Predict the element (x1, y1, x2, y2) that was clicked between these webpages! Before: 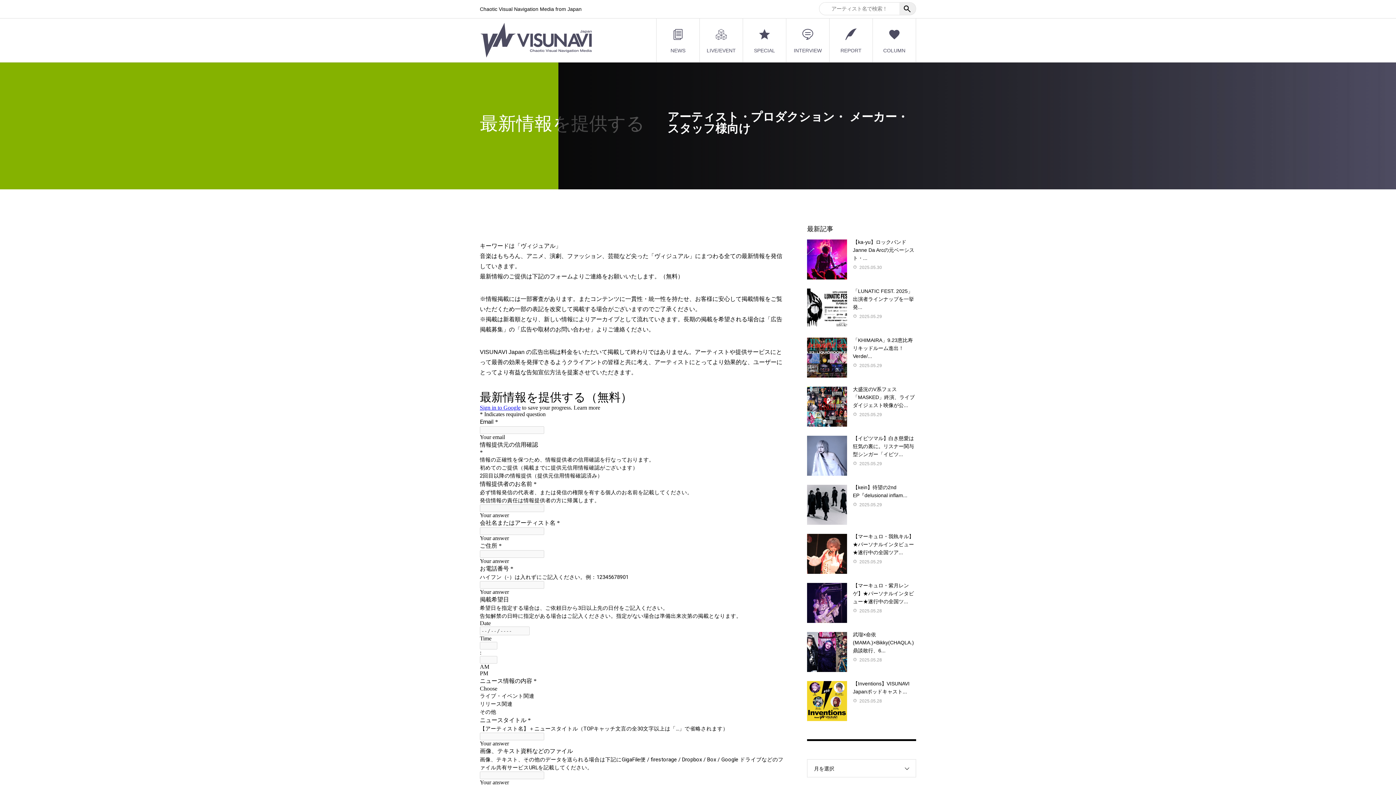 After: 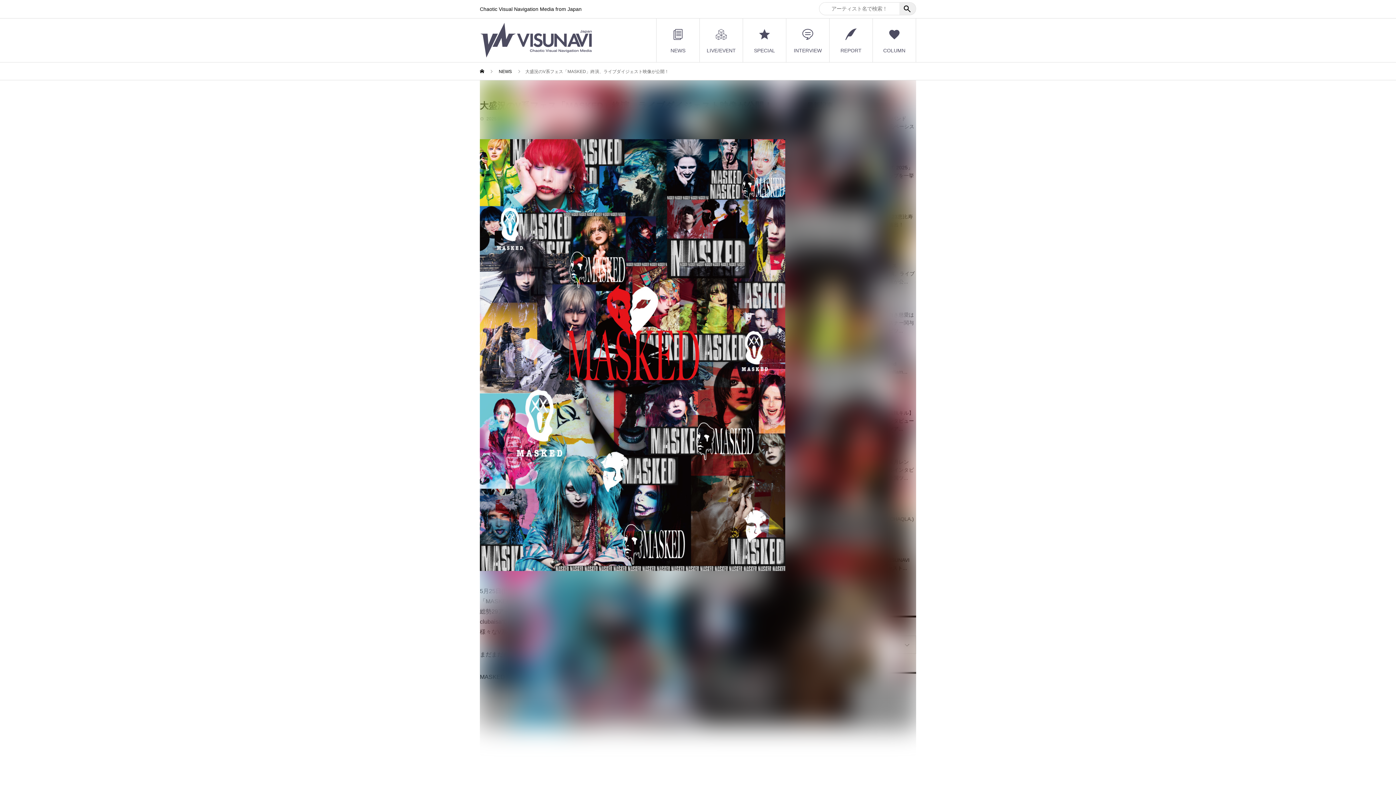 Action: label: 大盛況のV系フェス「MASKED」終演、ライブダイジェスト映像が公... bbox: (853, 386, 914, 408)